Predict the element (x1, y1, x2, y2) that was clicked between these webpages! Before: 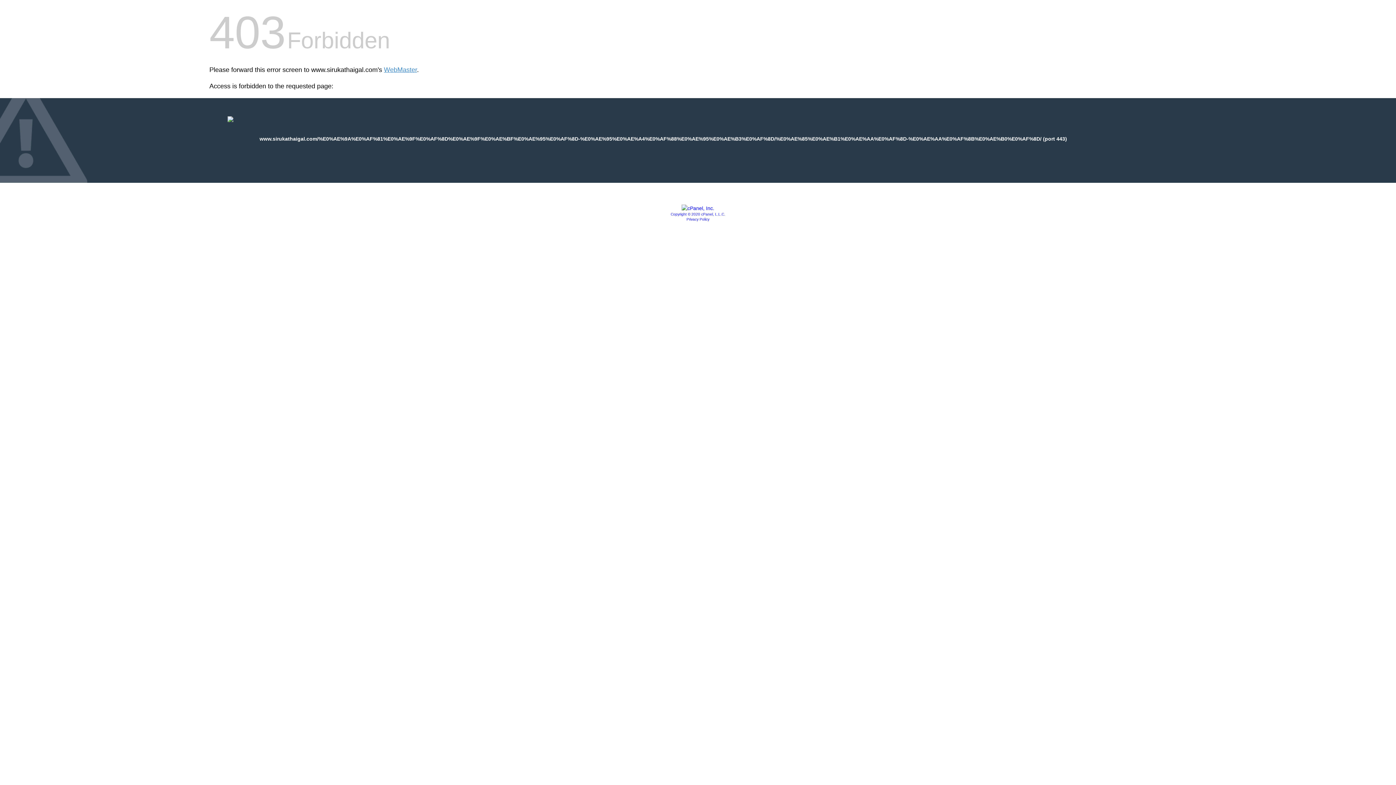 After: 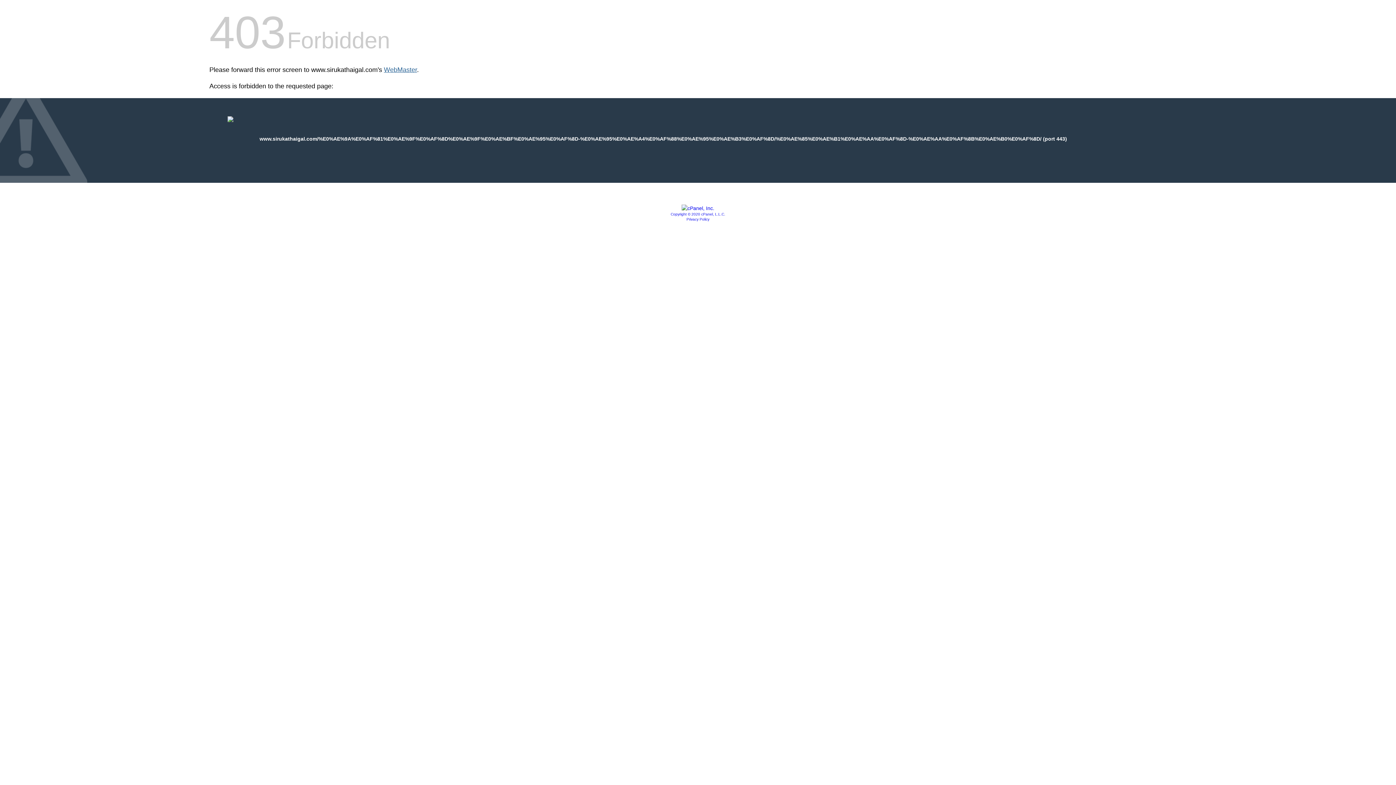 Action: bbox: (384, 66, 417, 73) label: WebMaster